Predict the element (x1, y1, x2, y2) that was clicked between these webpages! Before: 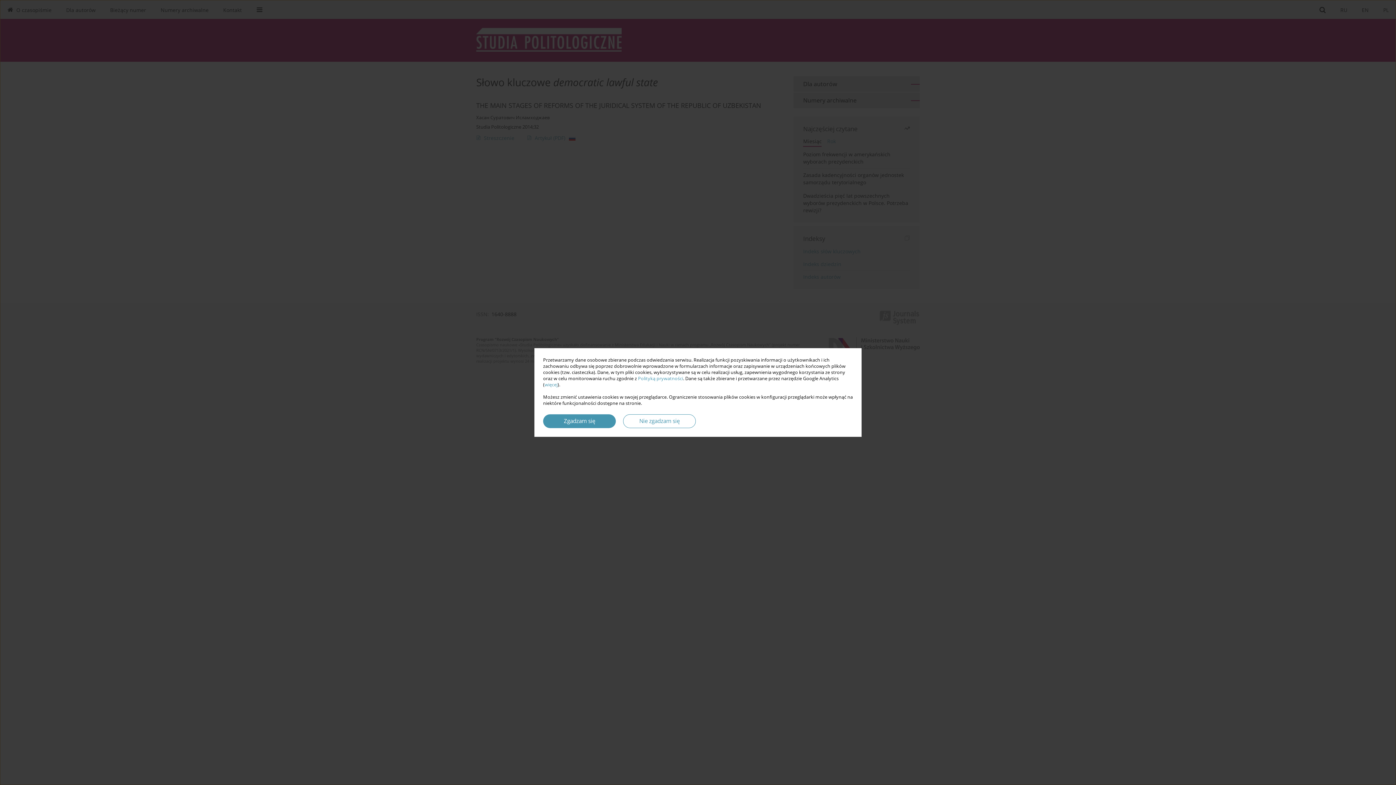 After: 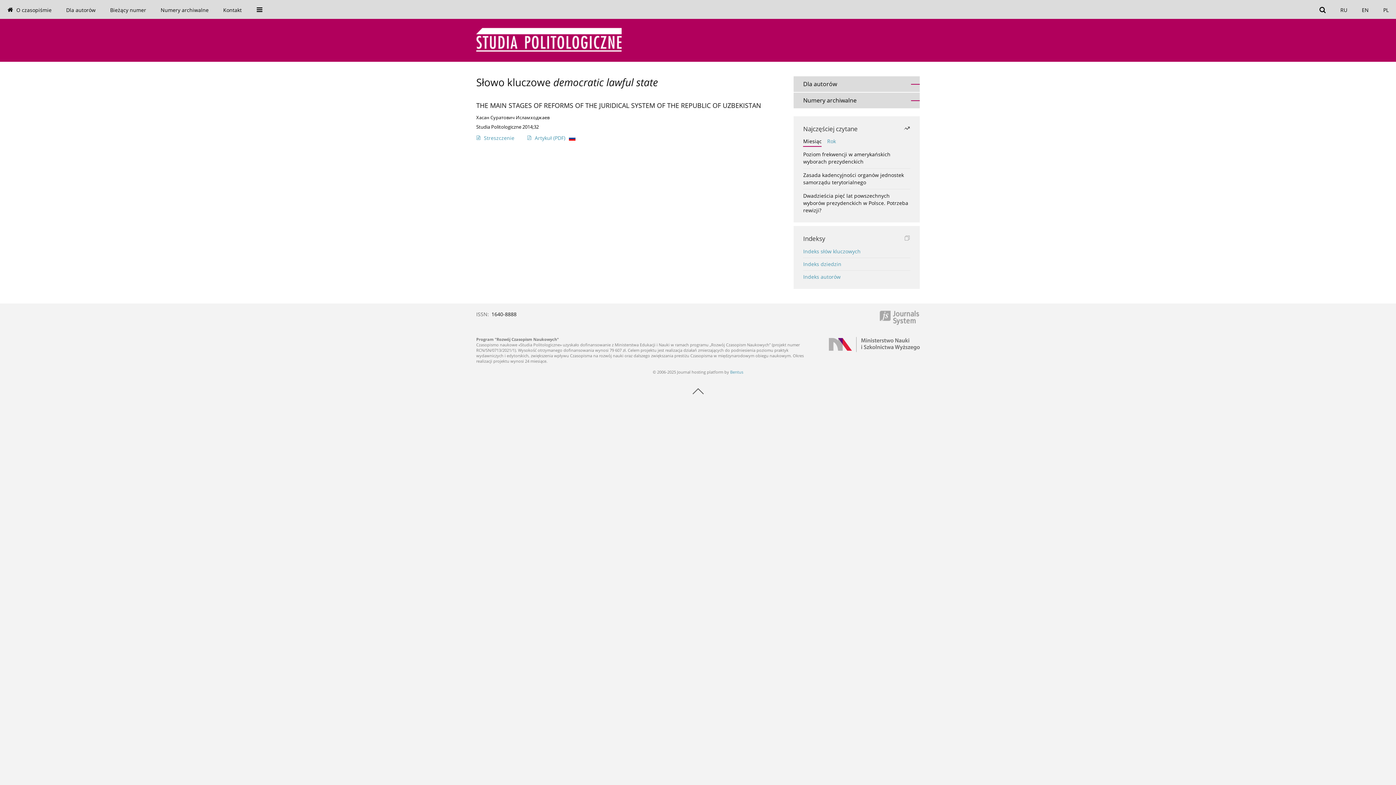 Action: label: Nie zgadzam się bbox: (623, 414, 696, 428)